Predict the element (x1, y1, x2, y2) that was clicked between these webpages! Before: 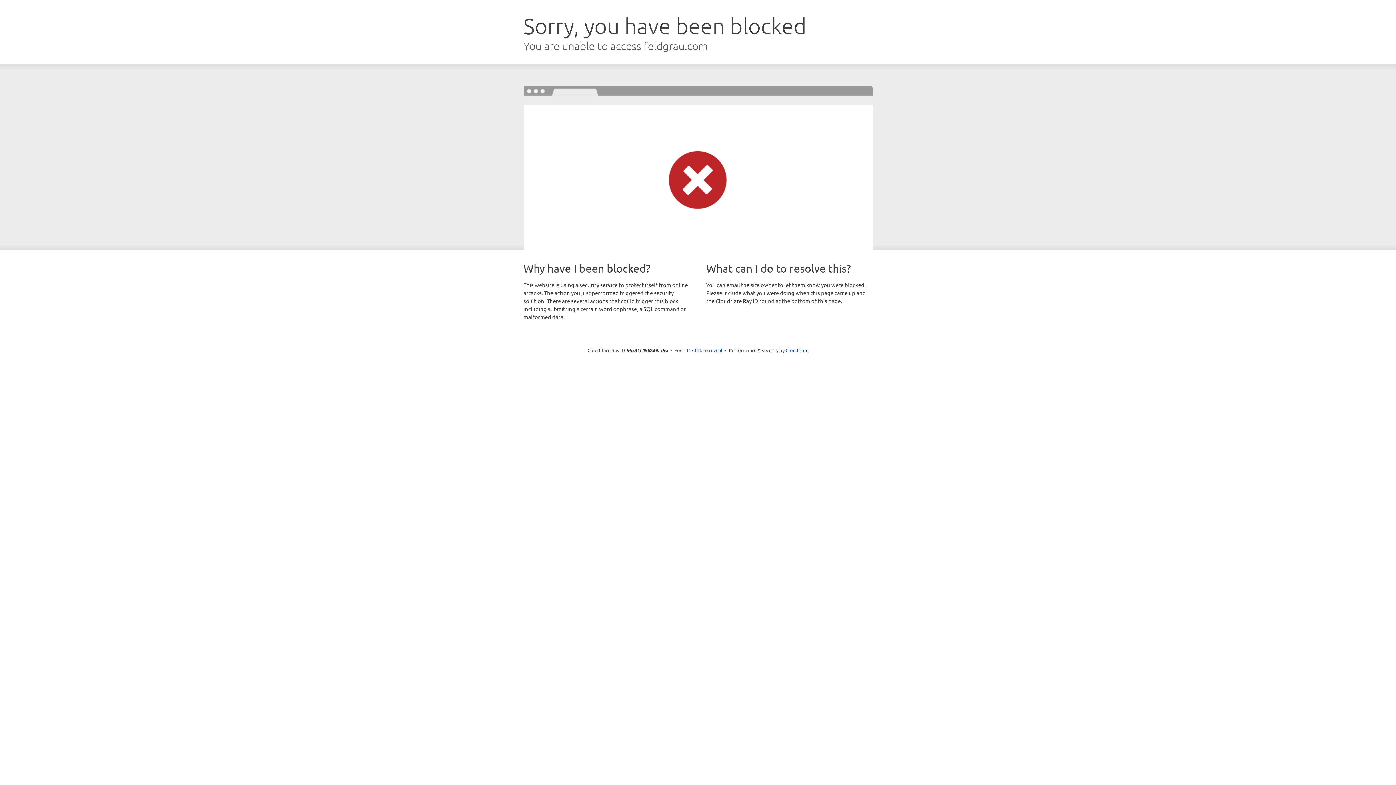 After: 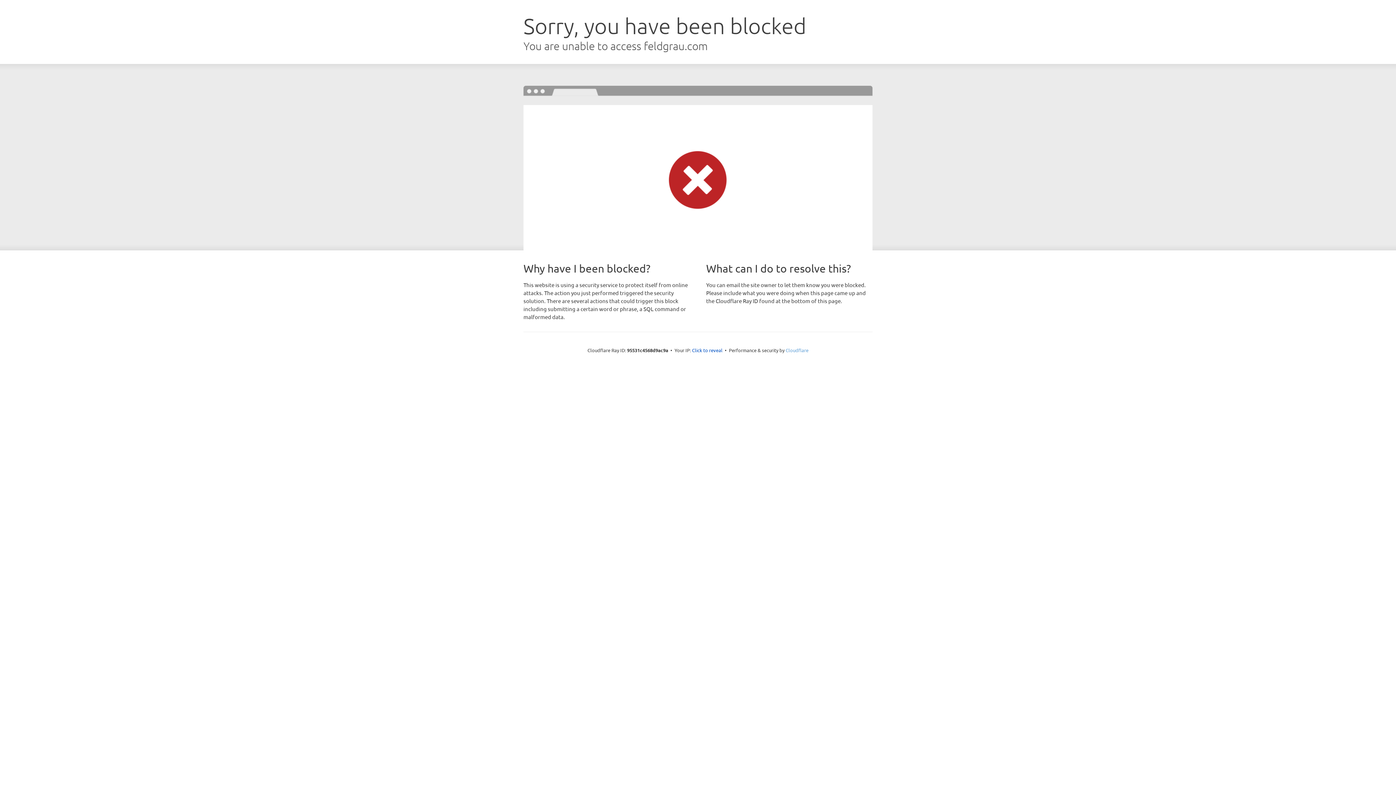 Action: bbox: (785, 347, 808, 353) label: Cloudflare